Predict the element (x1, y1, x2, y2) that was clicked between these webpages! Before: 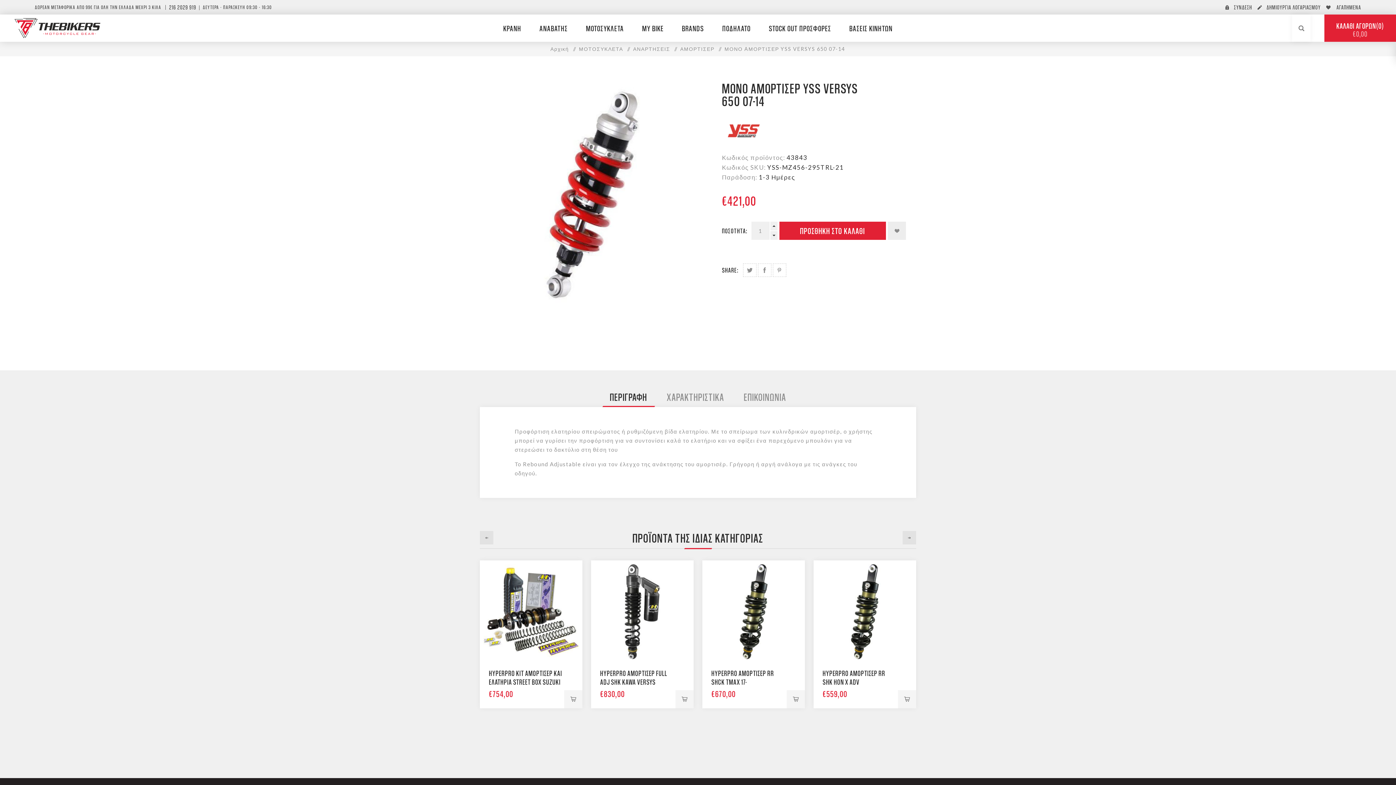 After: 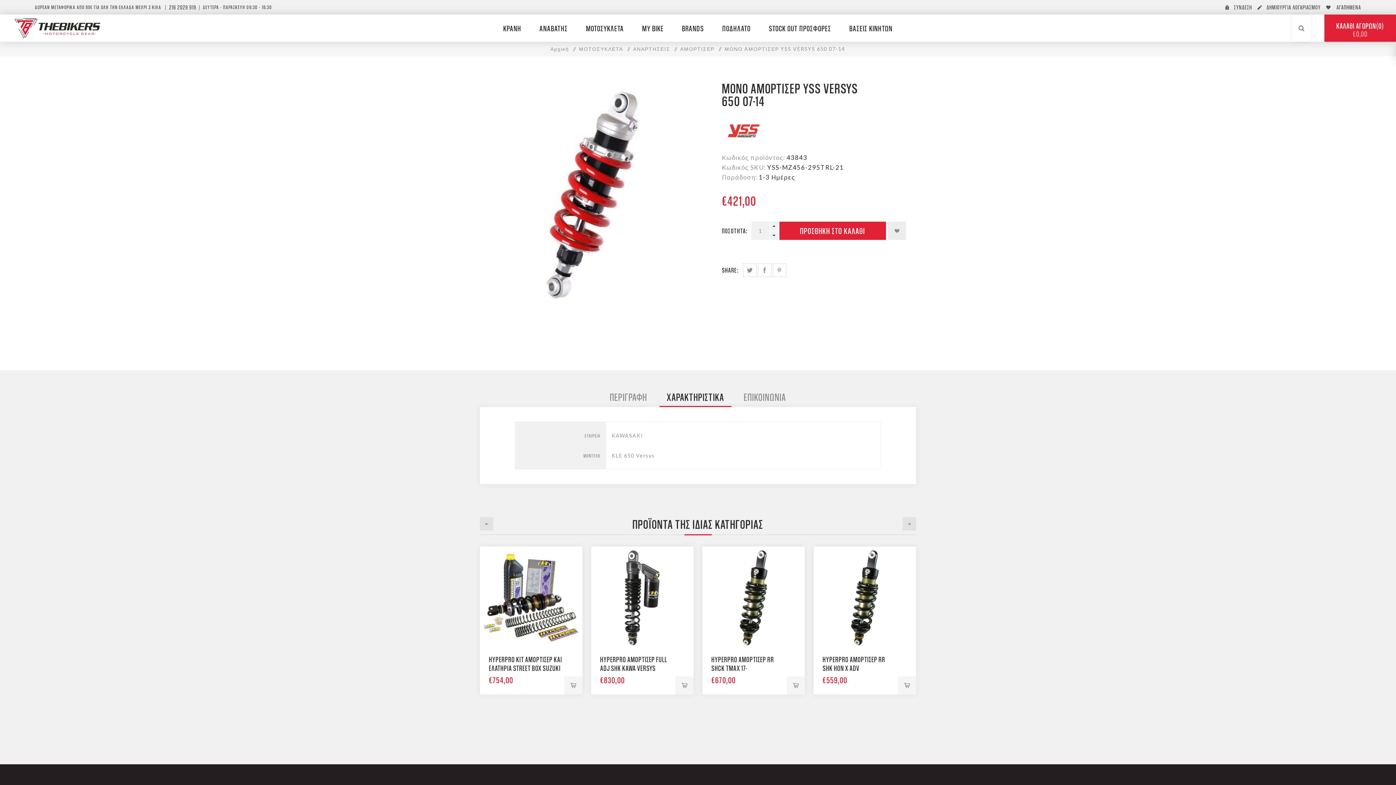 Action: label: ΧΑΡΑΚΤΗΡΙΣΤΙΚΑ bbox: (659, 386, 731, 407)